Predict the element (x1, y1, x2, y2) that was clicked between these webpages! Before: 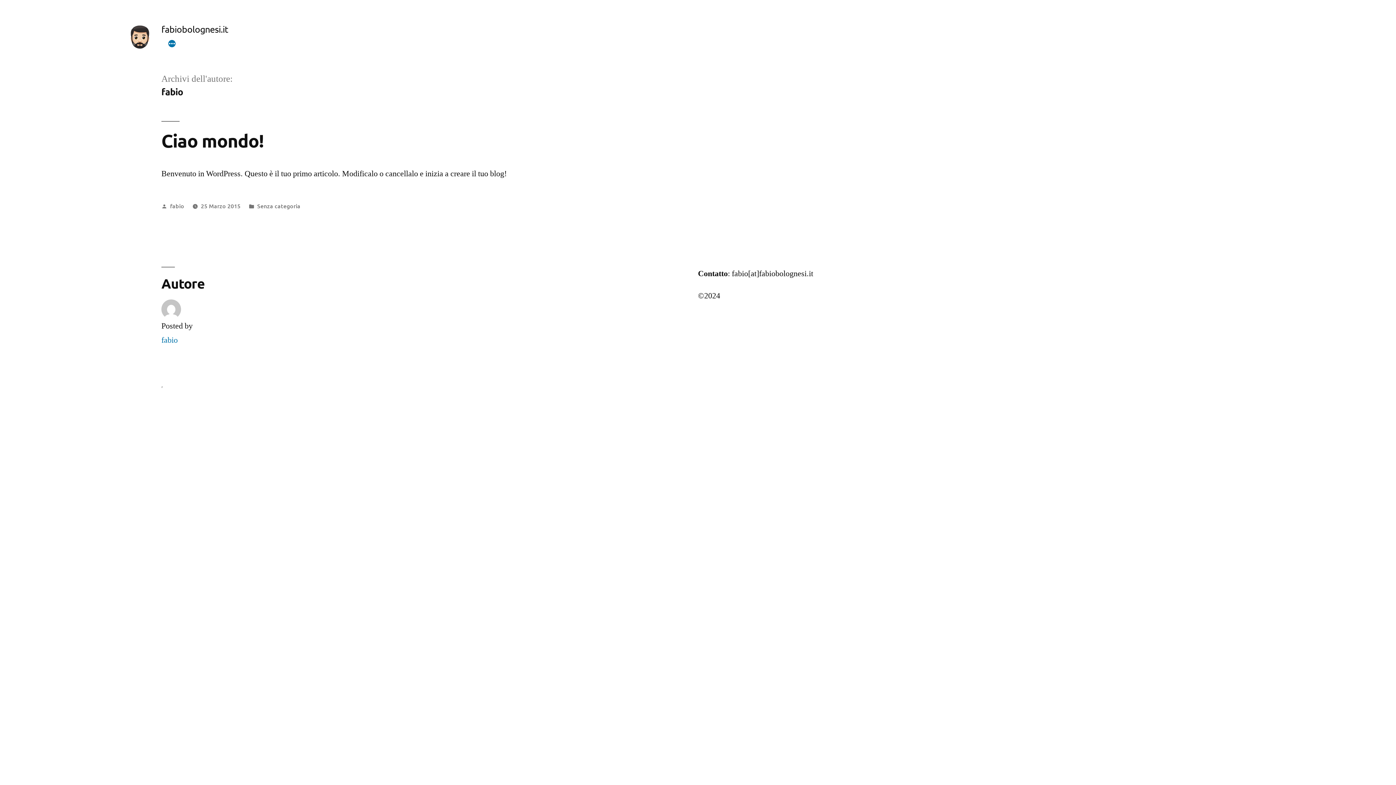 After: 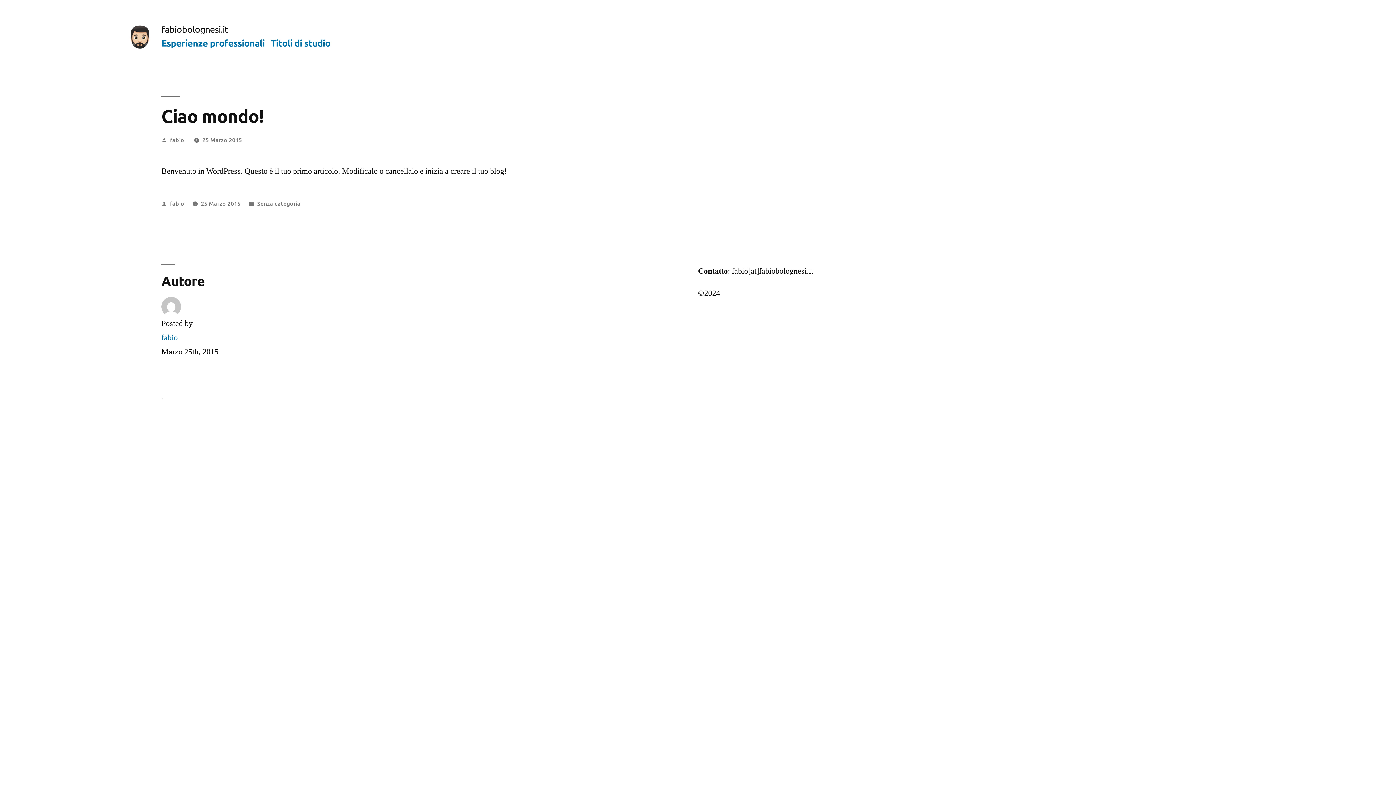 Action: bbox: (200, 201, 240, 209) label: 25 Marzo 2015